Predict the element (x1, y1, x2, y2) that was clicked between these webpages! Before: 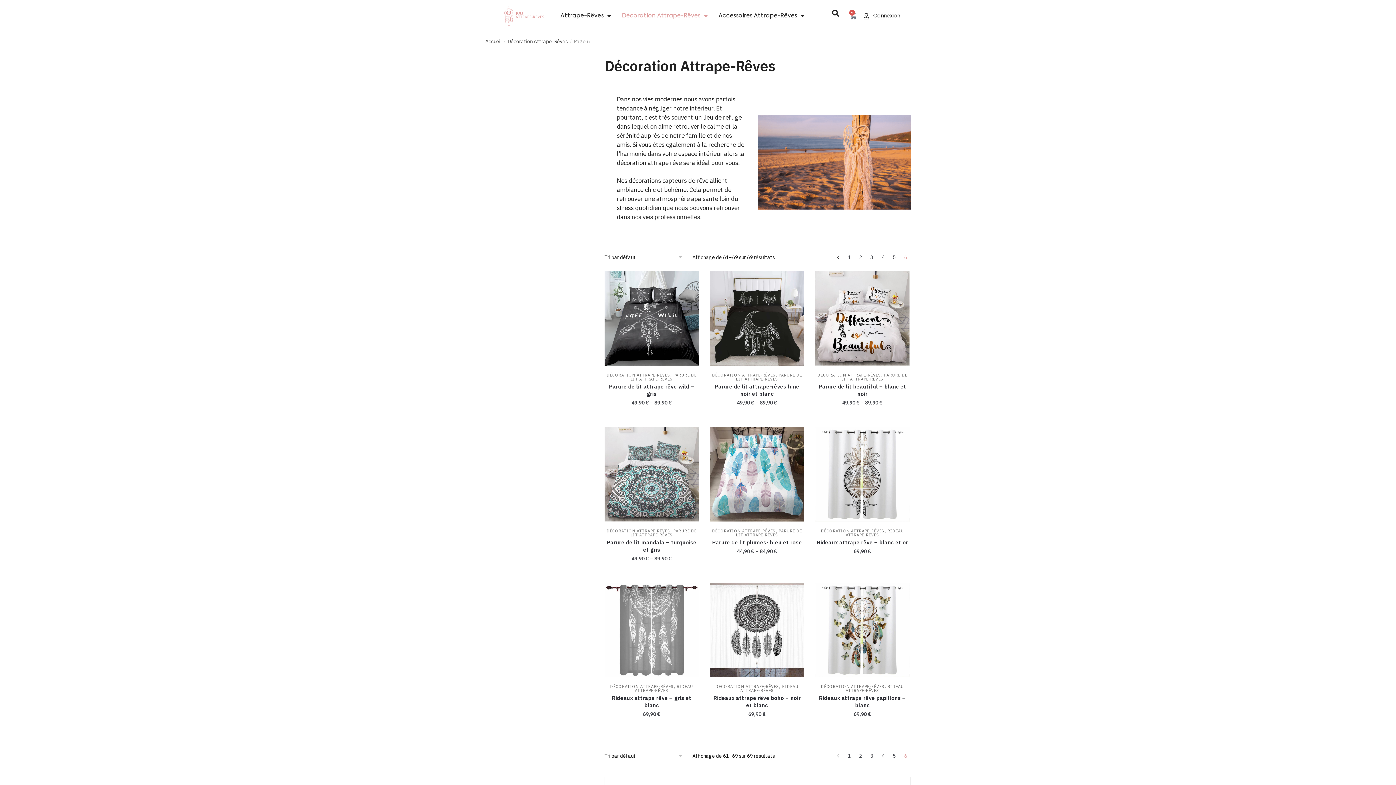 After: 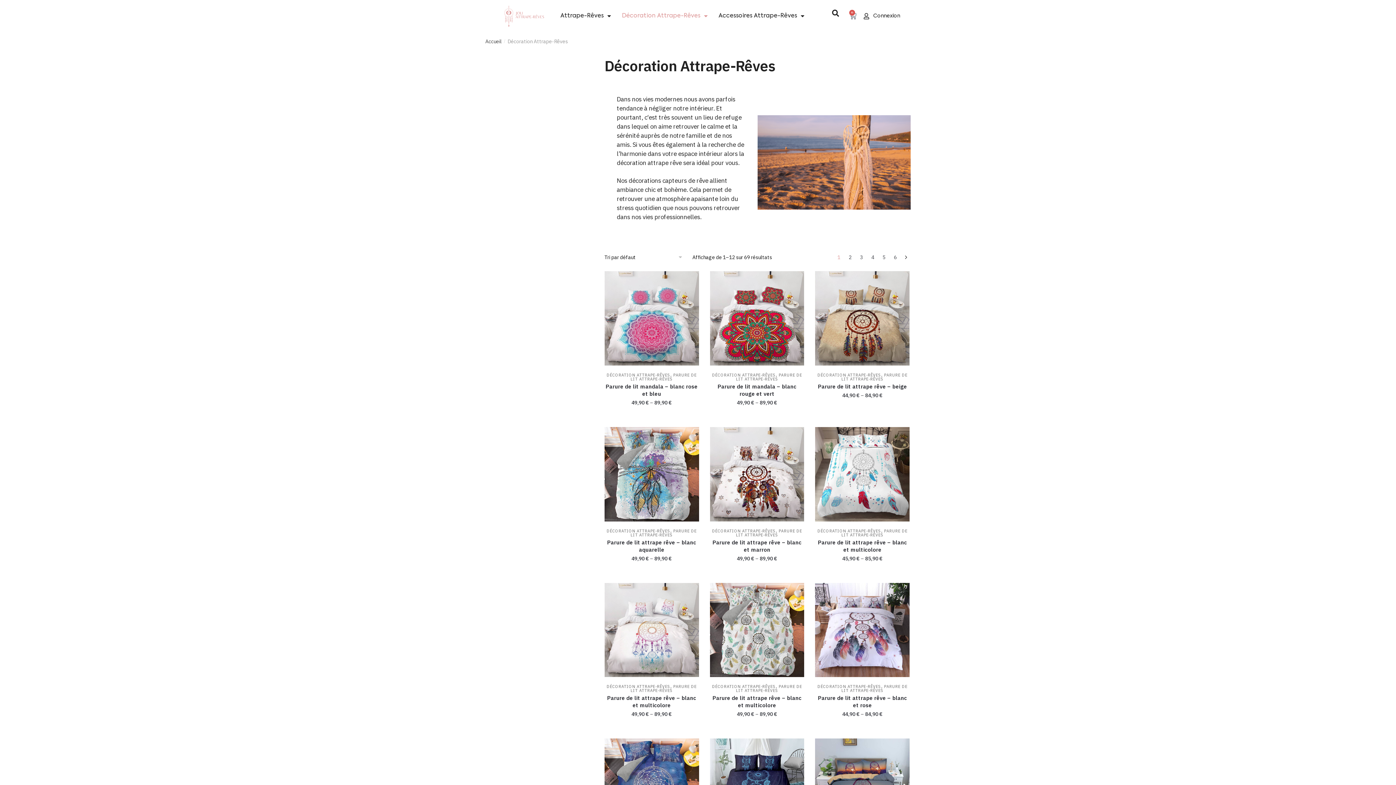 Action: bbox: (606, 528, 670, 533) label: DÉCORATION ATTRAPE-RÊVES